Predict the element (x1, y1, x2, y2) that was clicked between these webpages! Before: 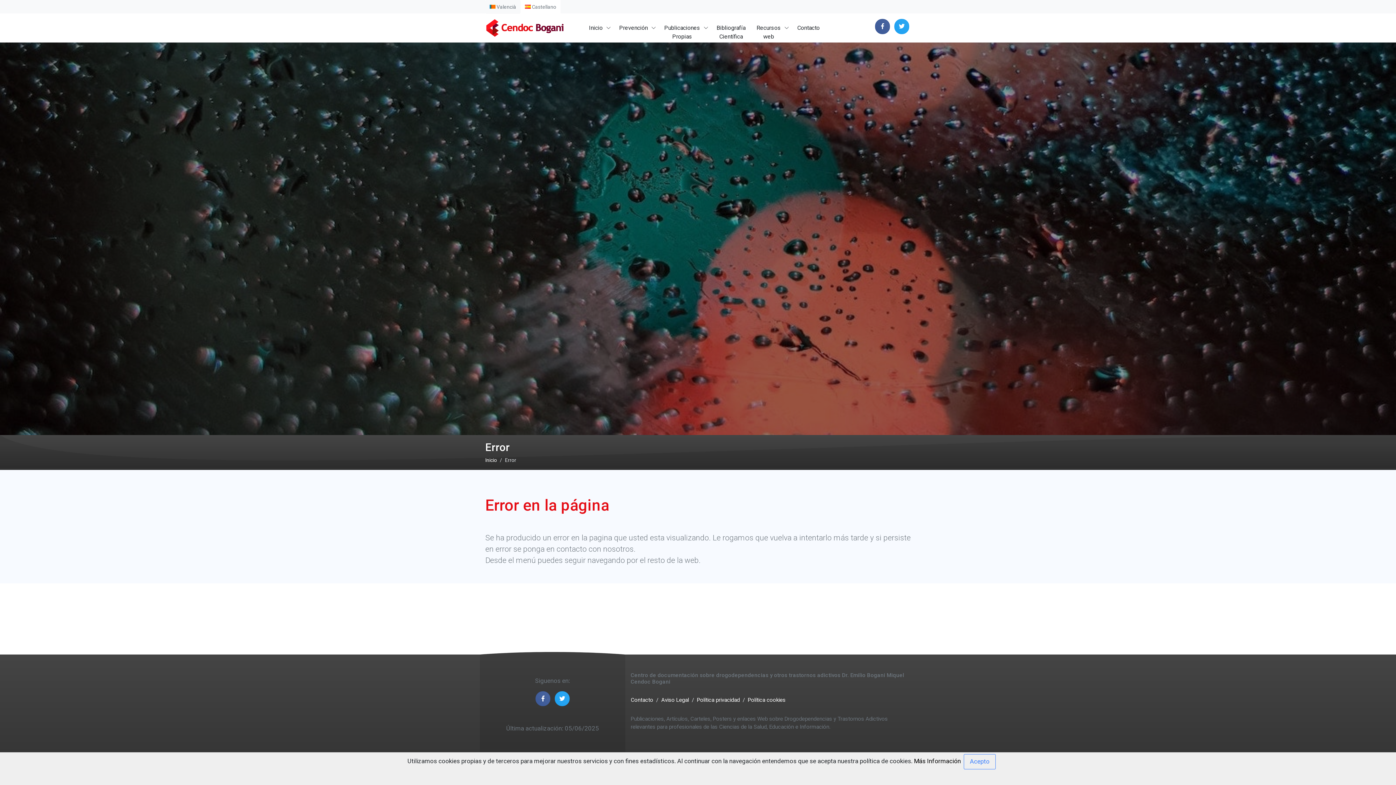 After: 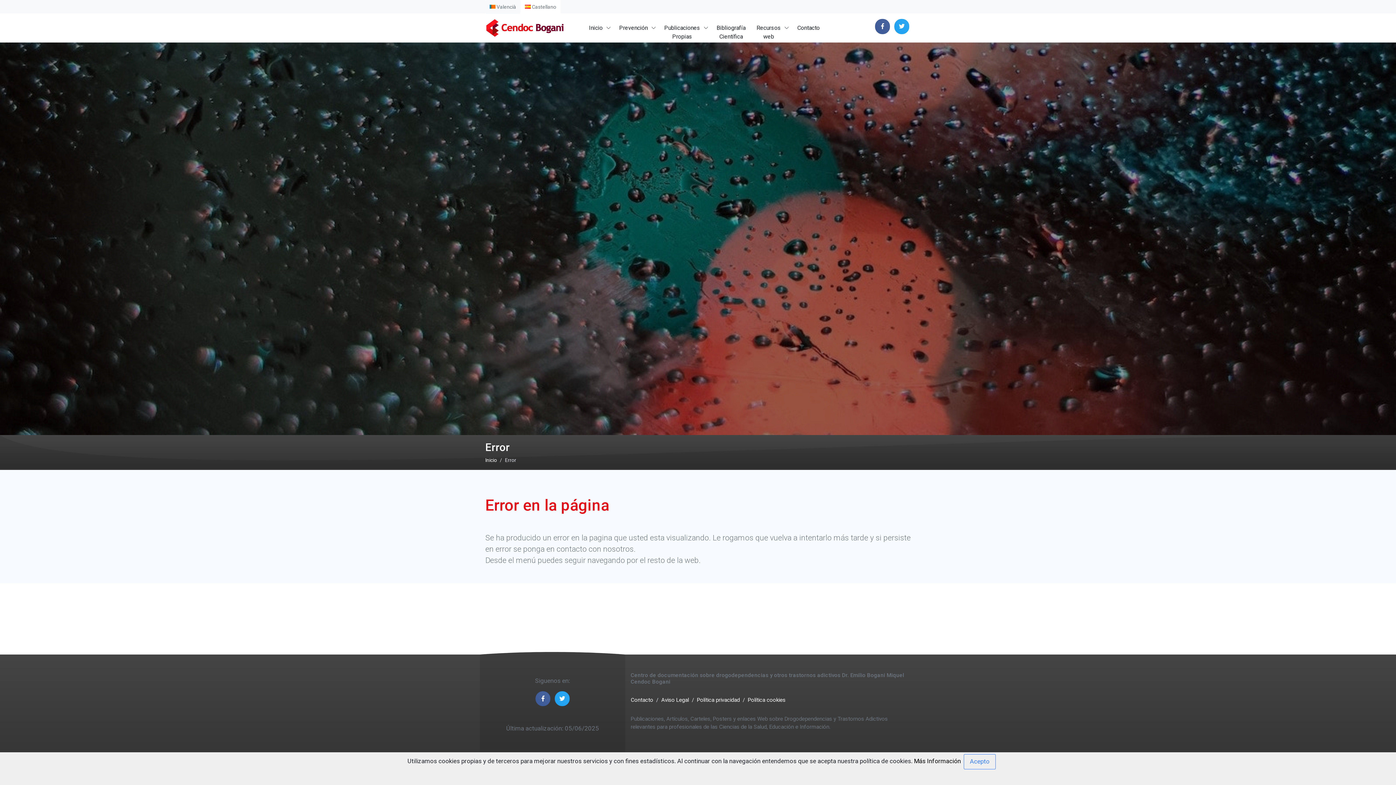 Action: bbox: (849, 610, 899, 617)